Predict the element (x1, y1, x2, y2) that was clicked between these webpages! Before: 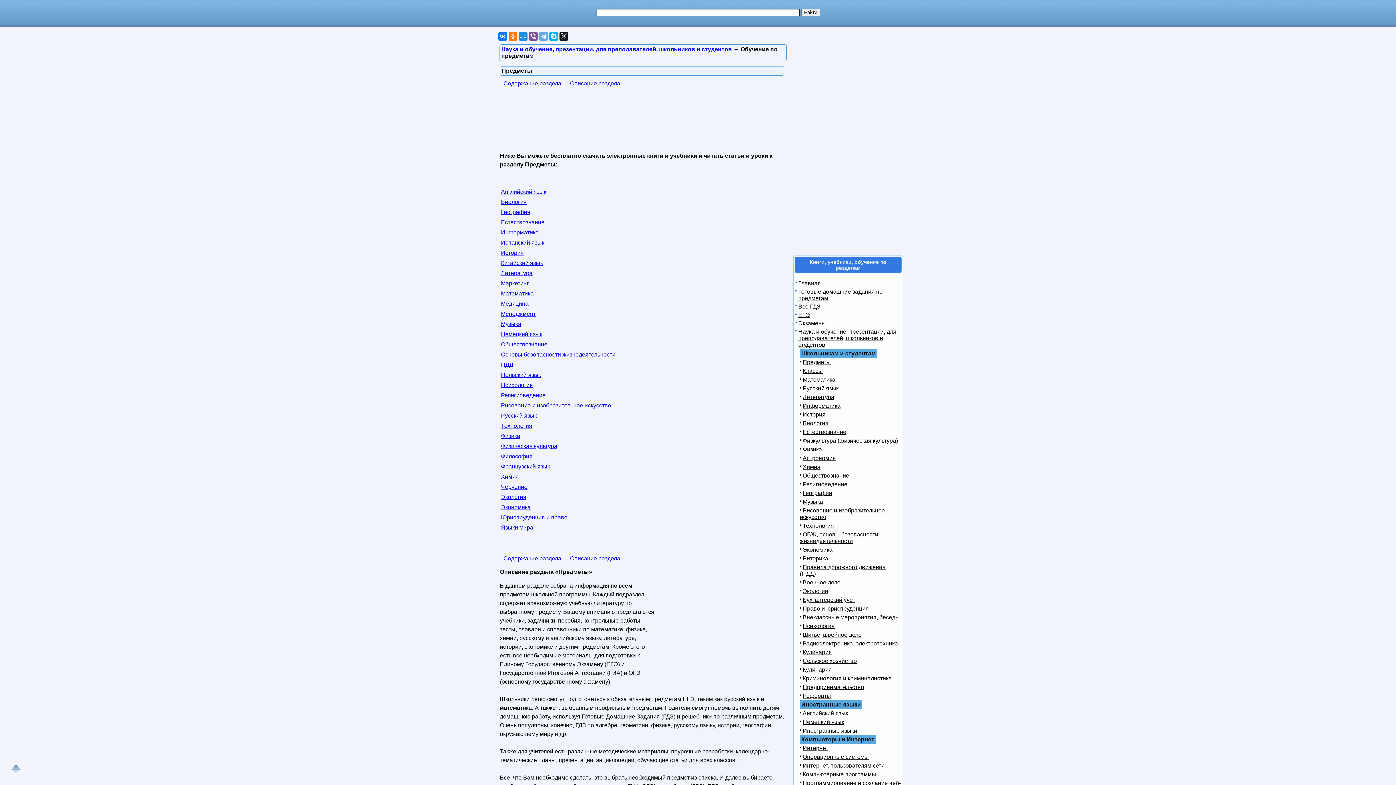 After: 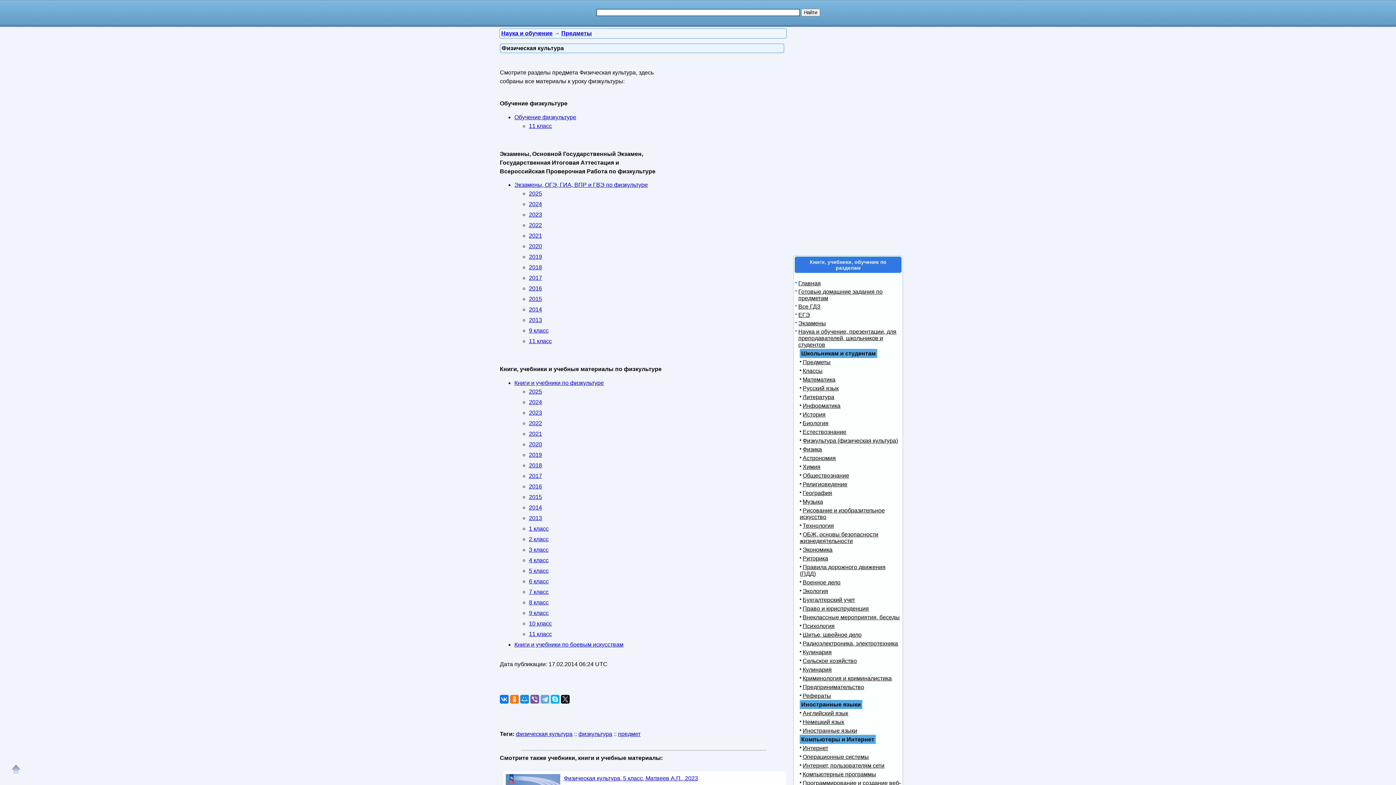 Action: bbox: (501, 443, 557, 449) label: Физическая культура